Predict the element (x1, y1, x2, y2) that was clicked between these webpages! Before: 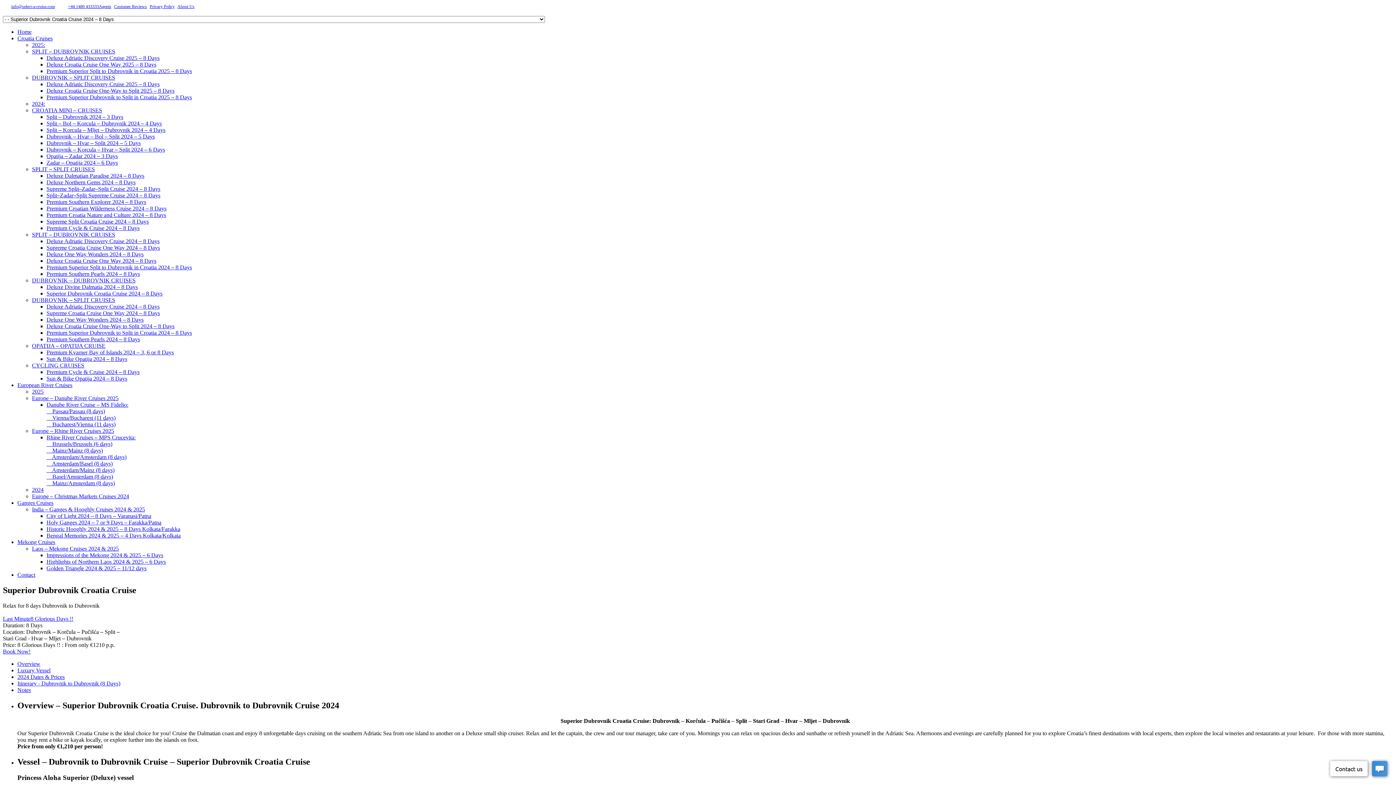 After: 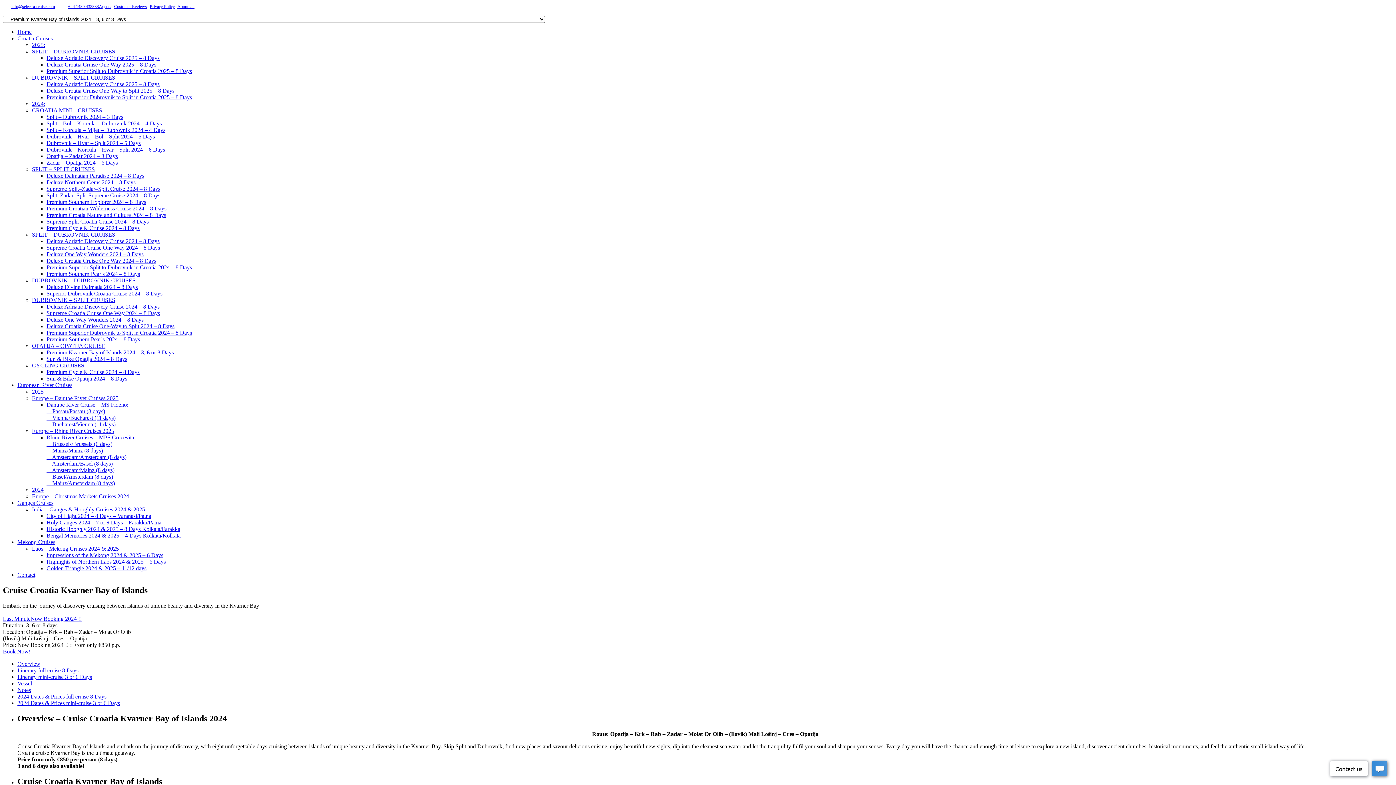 Action: bbox: (46, 159, 117, 165) label: Zadar – Opatija 2024 – 6 Days